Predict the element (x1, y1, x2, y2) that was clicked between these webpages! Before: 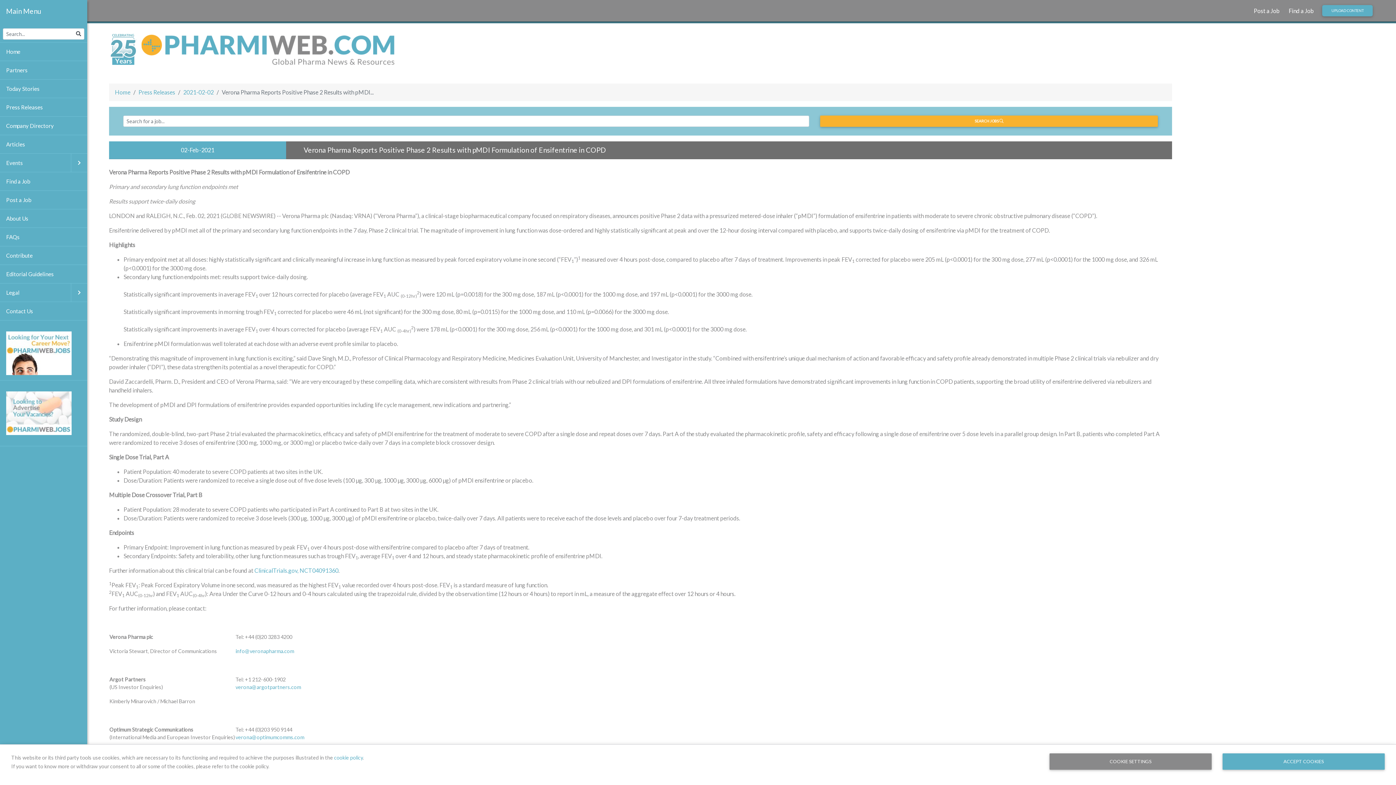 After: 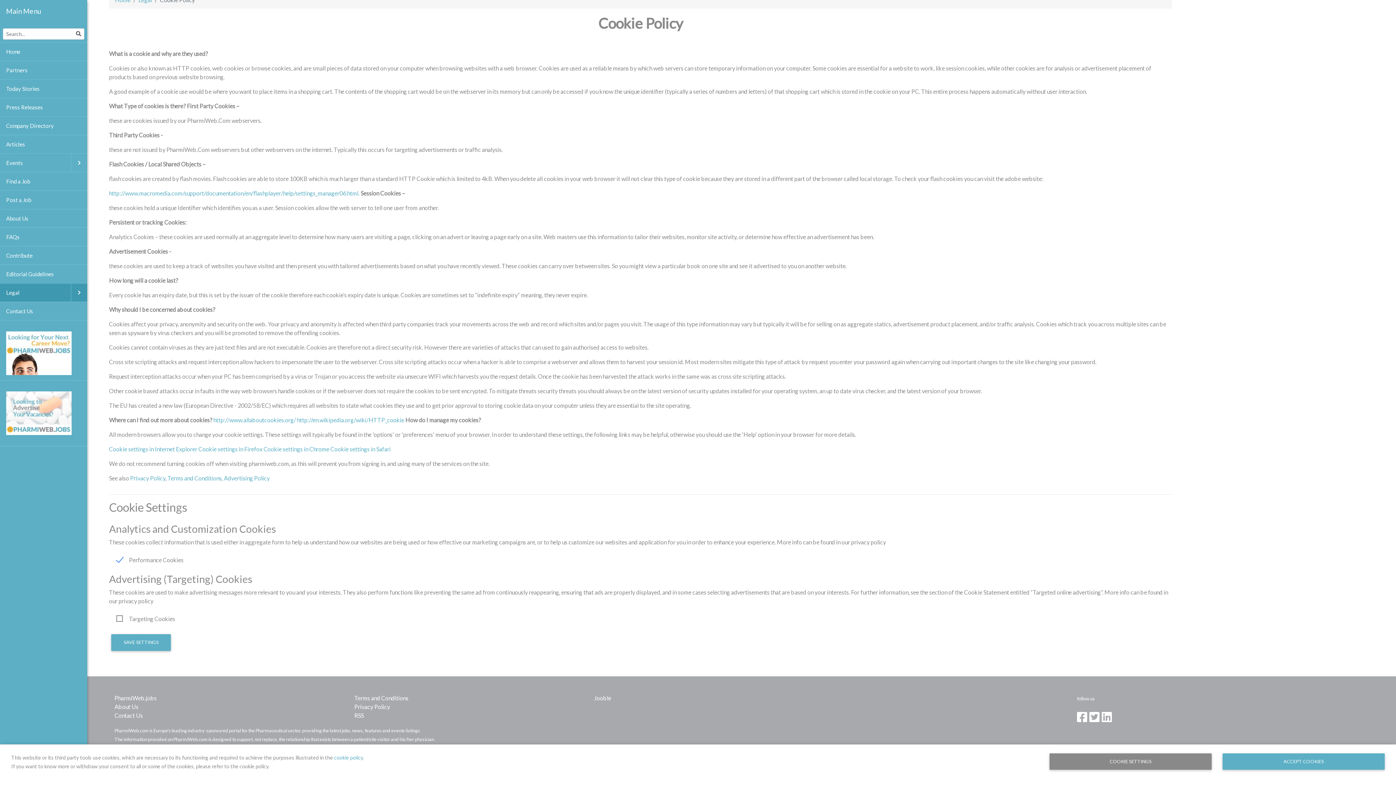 Action: label: COOKIE SETTINGS bbox: (1049, 753, 1212, 770)